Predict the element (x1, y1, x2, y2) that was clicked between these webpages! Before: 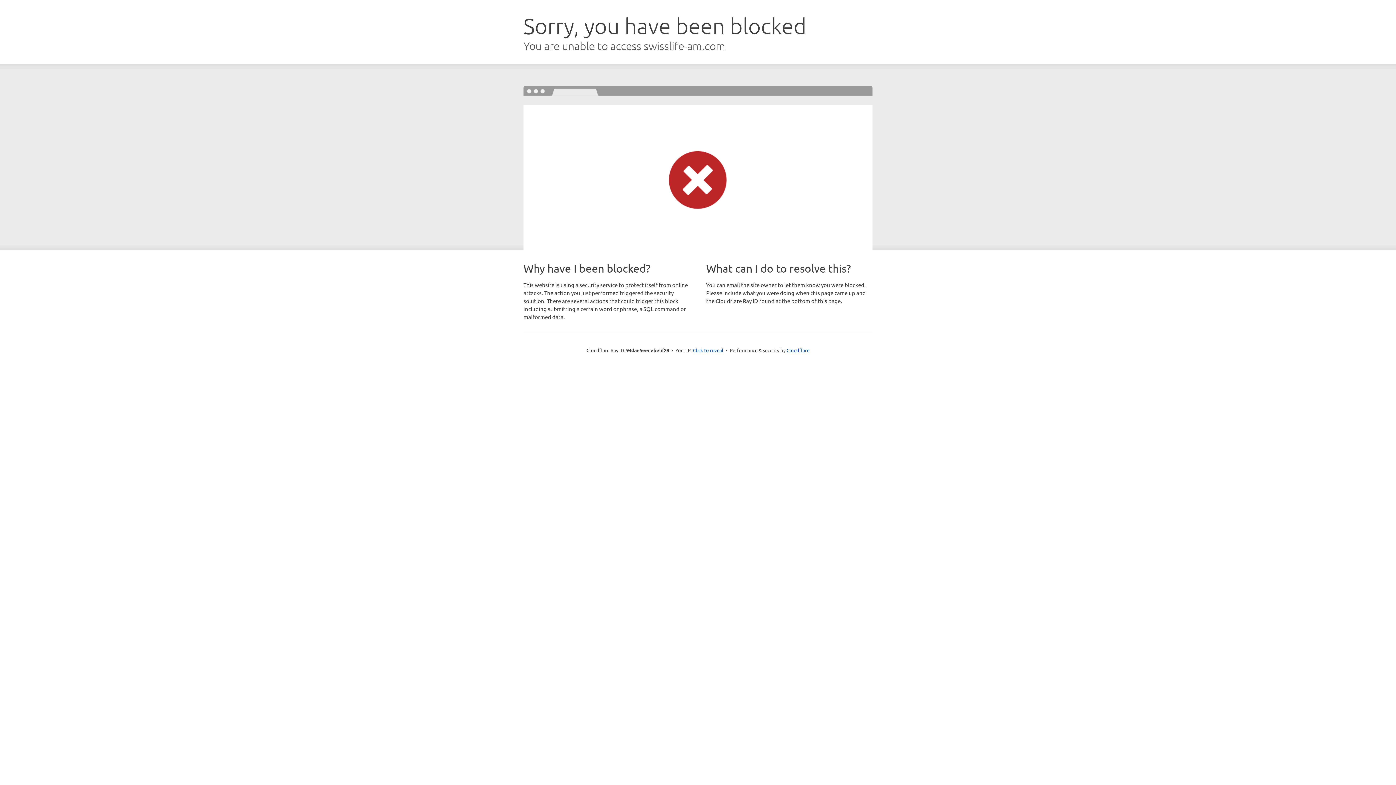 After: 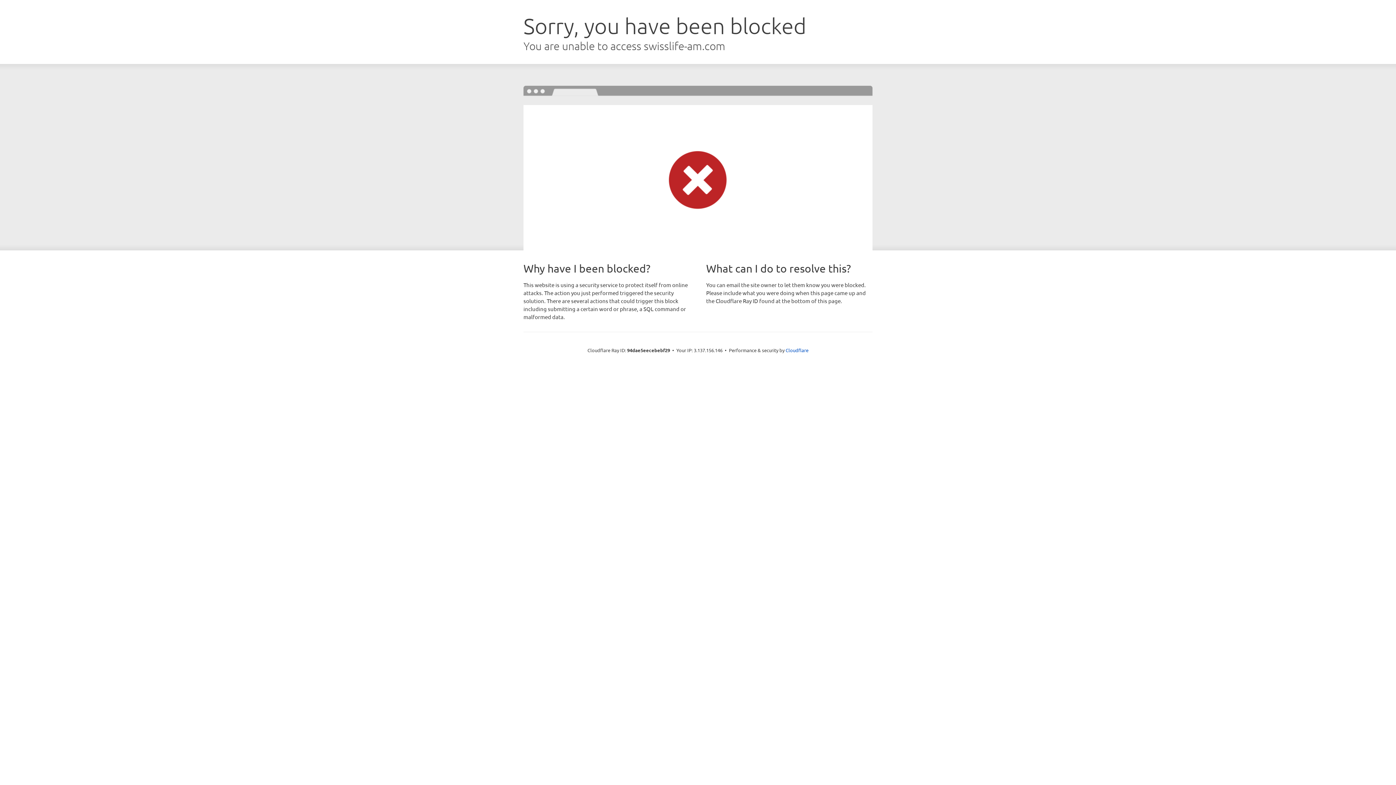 Action: label: Click to reveal bbox: (693, 346, 723, 353)